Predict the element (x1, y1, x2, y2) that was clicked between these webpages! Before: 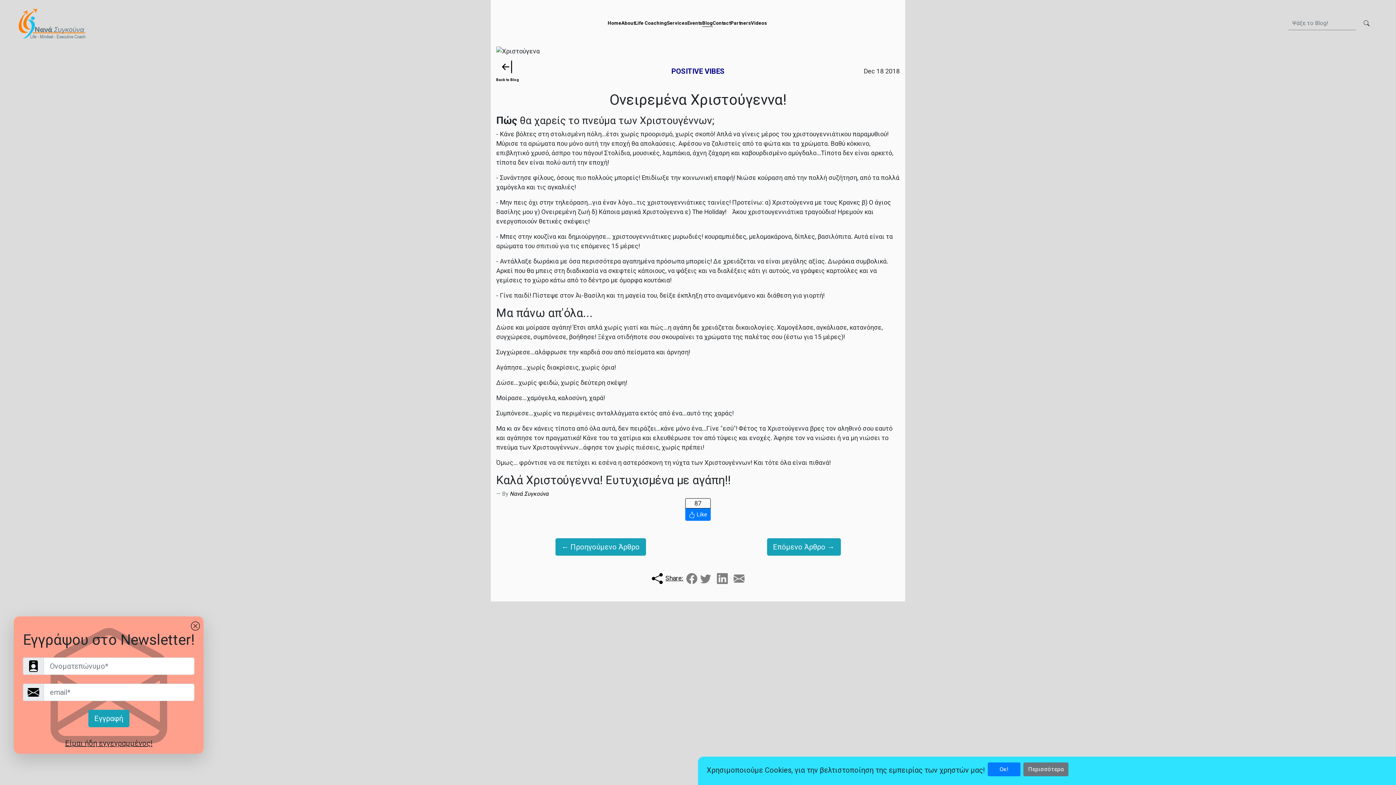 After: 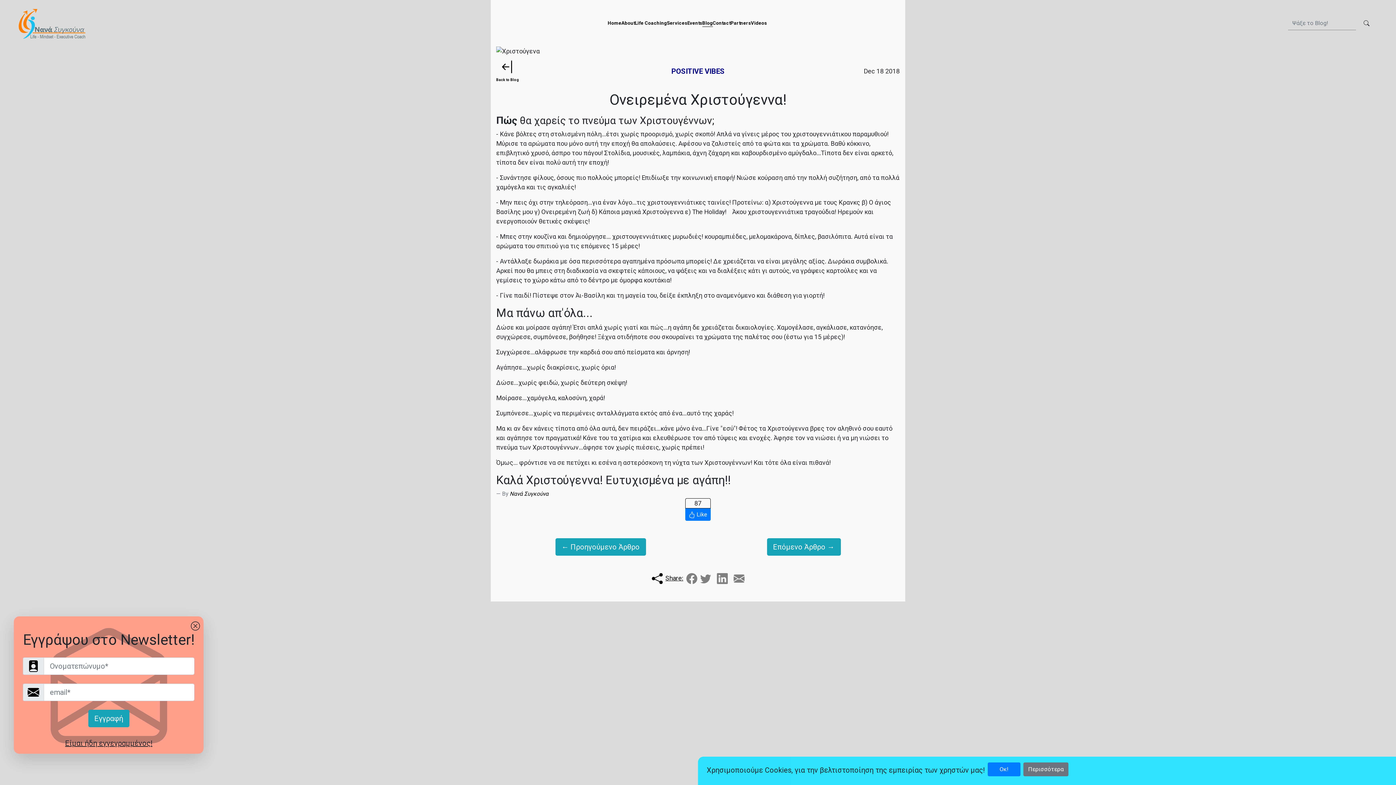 Action: bbox: (686, 574, 697, 582)